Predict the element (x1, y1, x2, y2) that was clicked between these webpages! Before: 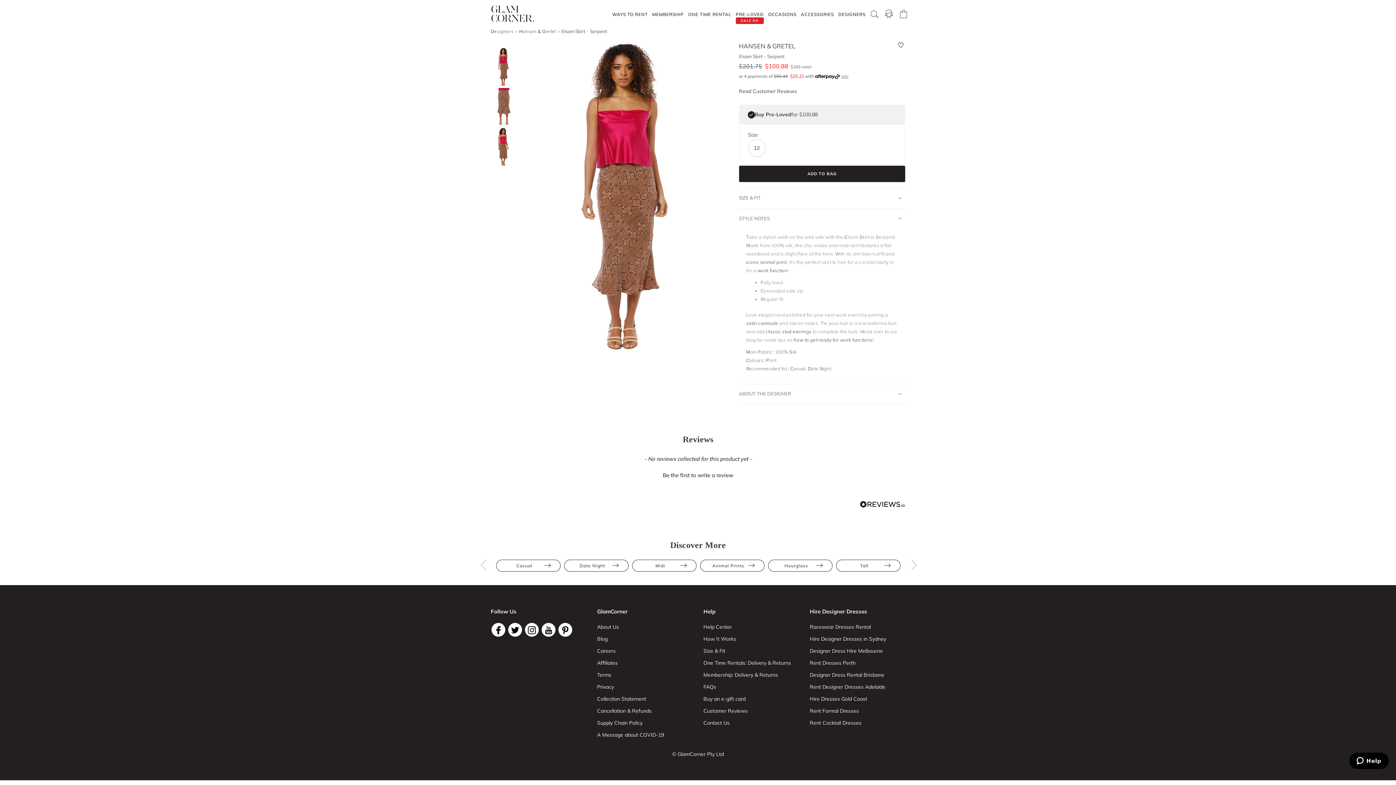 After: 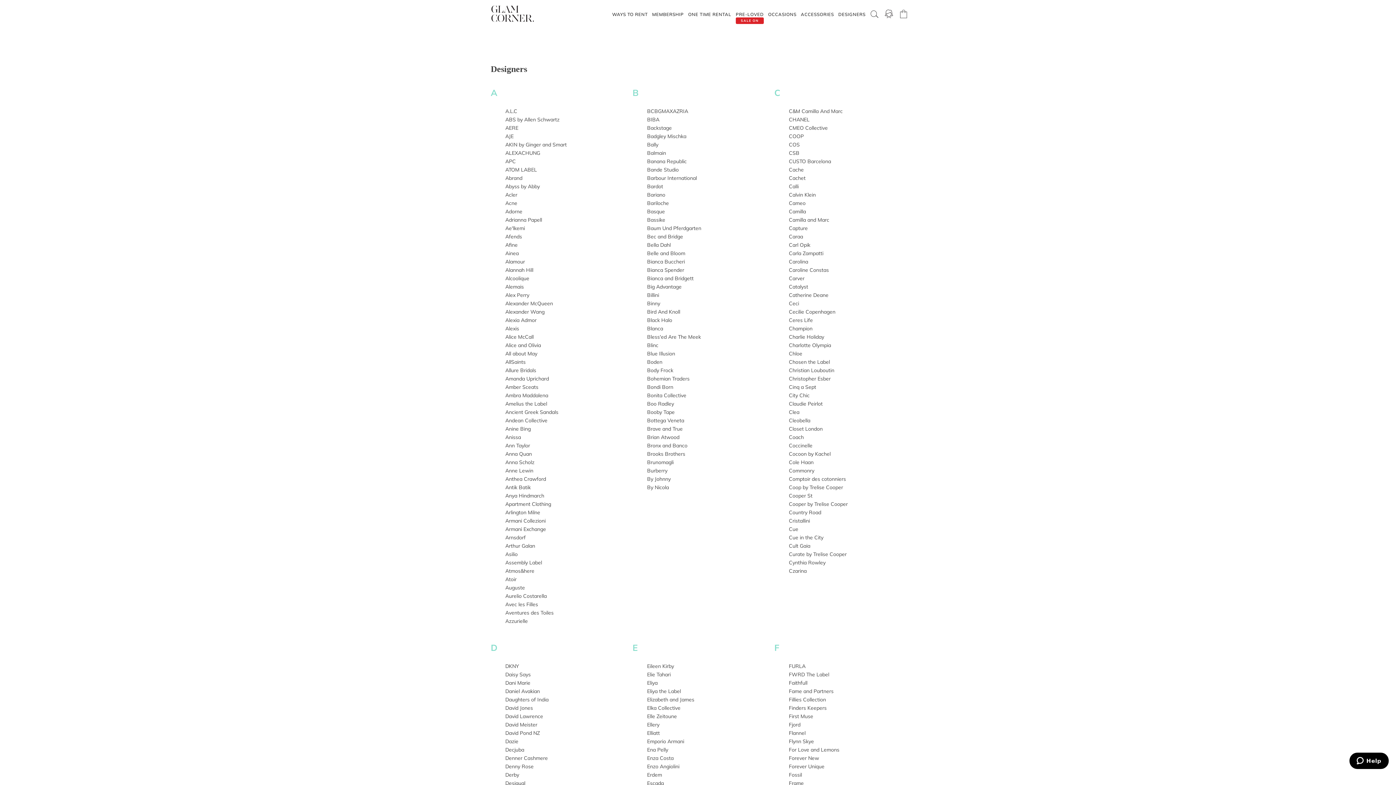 Action: bbox: (739, 42, 795, 49) label: HANSEN & GRETEL